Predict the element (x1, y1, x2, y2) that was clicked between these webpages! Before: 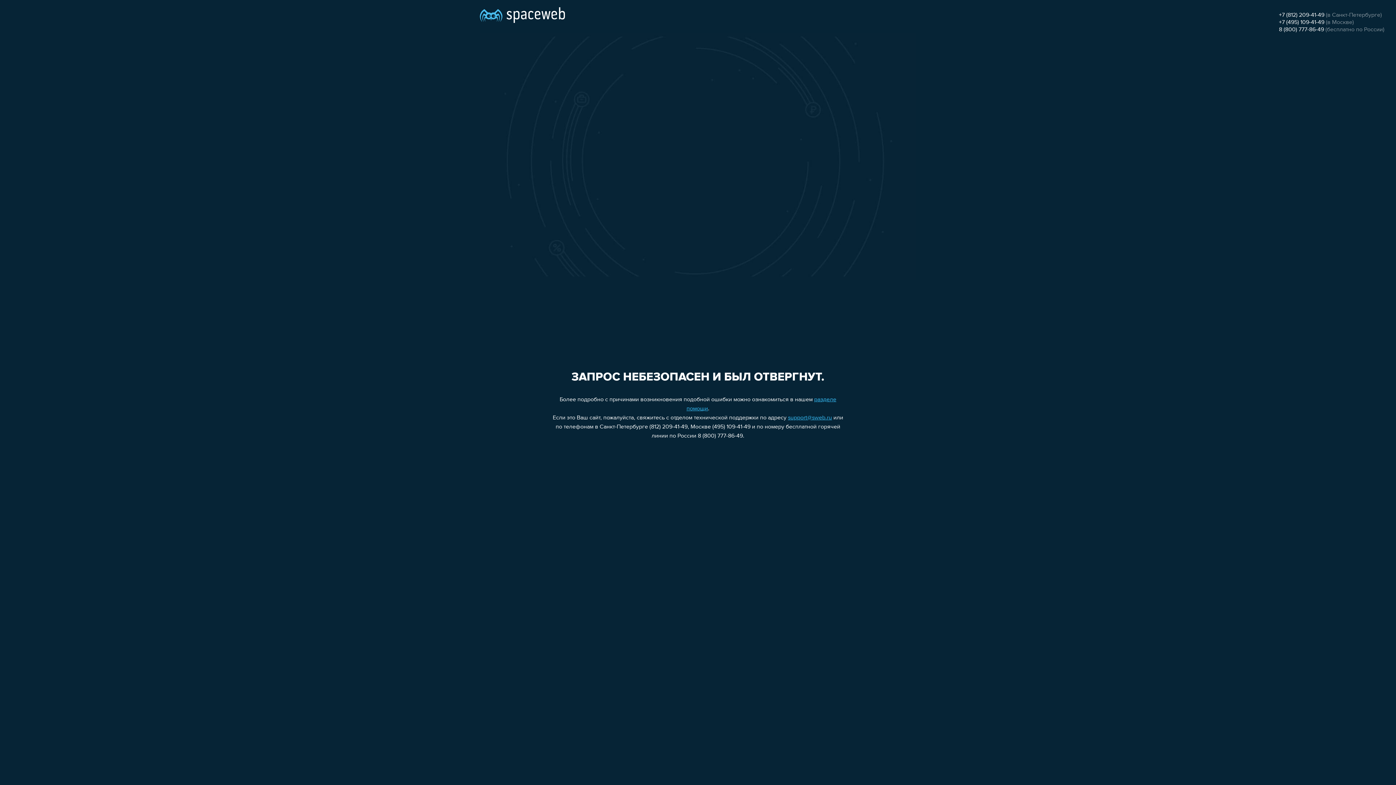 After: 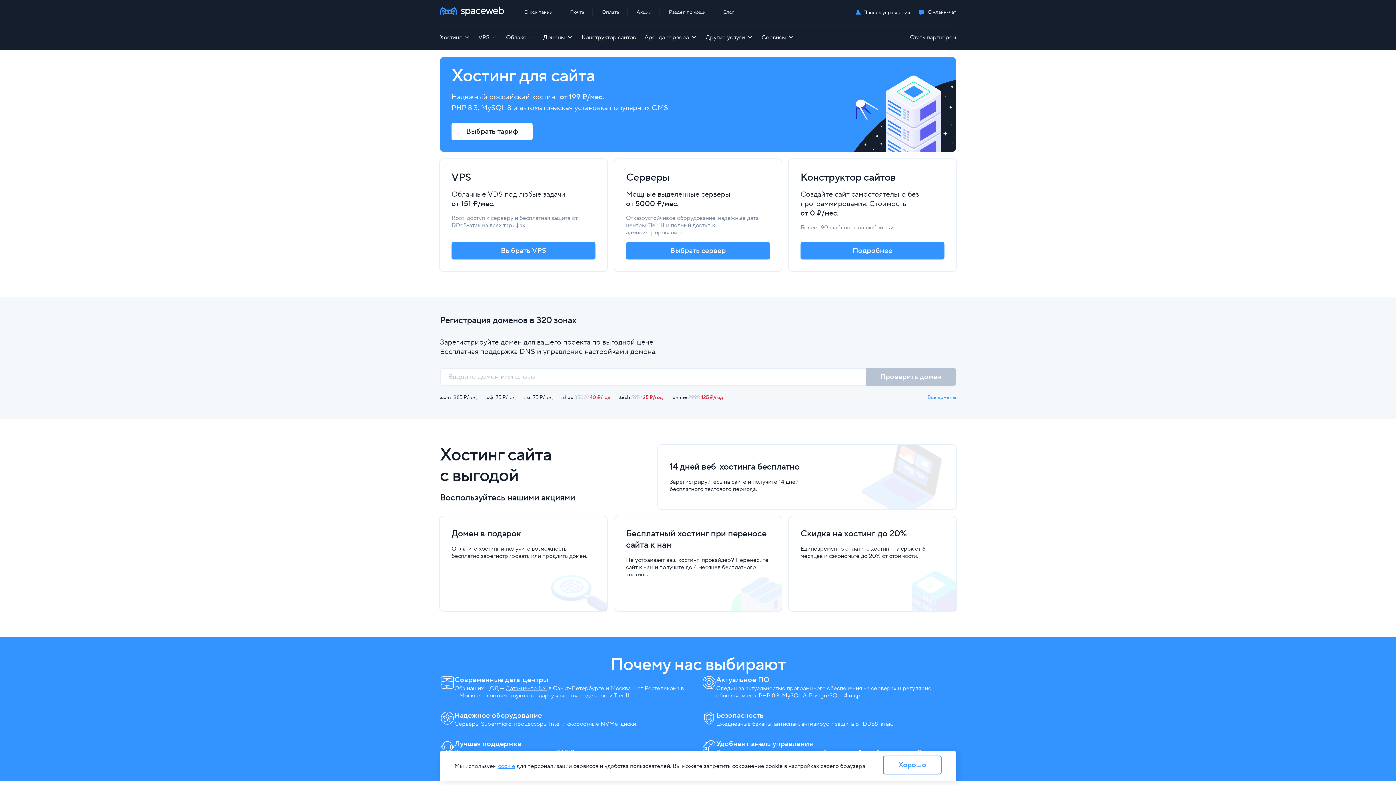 Action: bbox: (480, 0, 565, 25)